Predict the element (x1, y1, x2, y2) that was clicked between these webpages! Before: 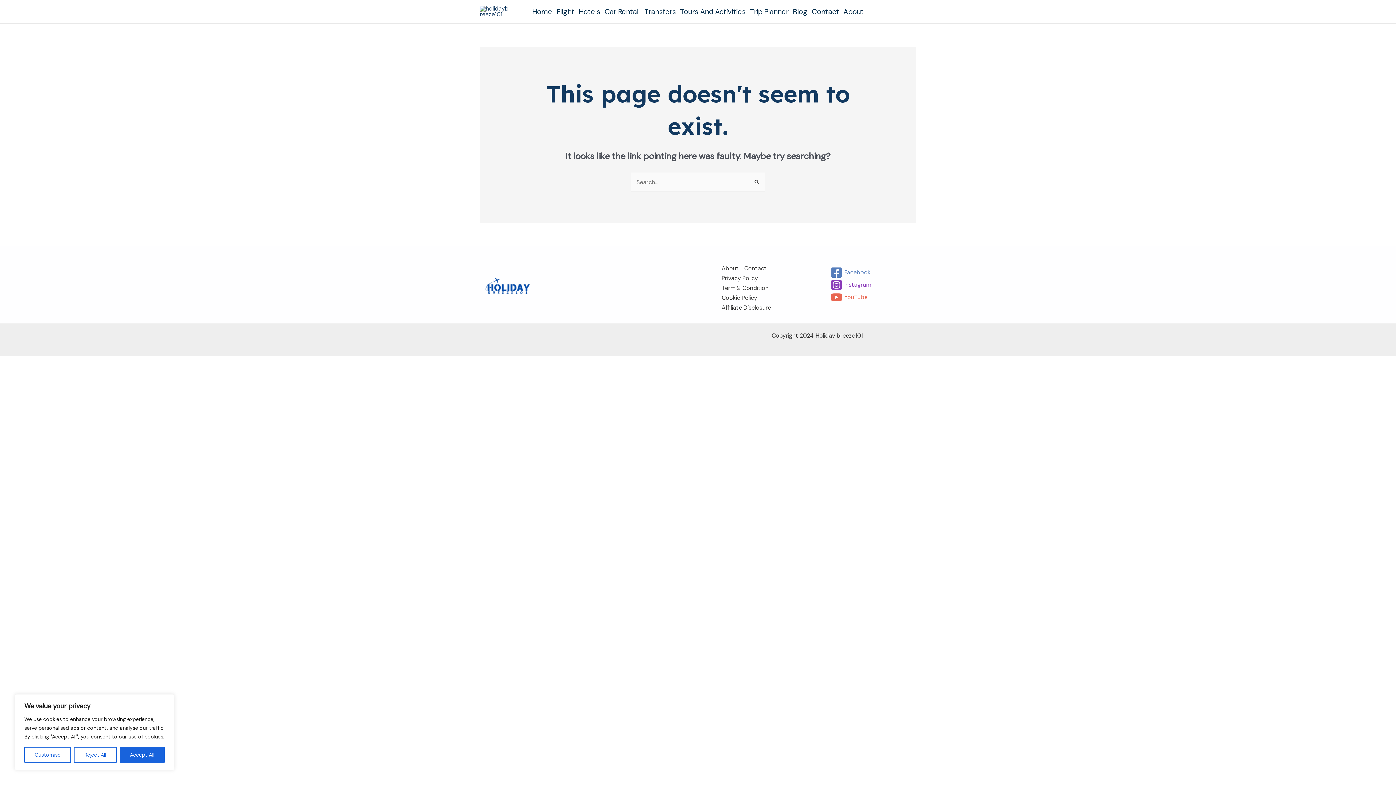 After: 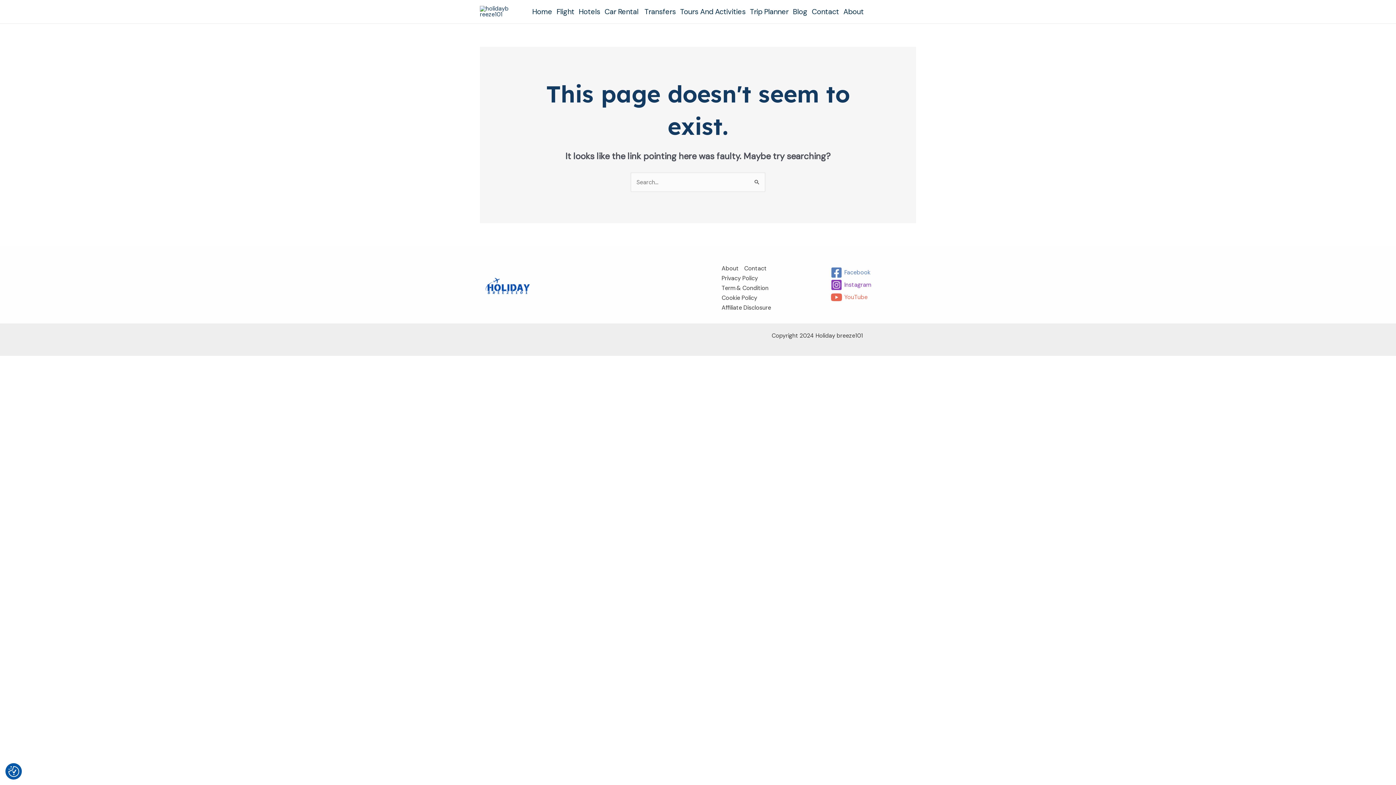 Action: bbox: (119, 747, 164, 763) label: Accept All